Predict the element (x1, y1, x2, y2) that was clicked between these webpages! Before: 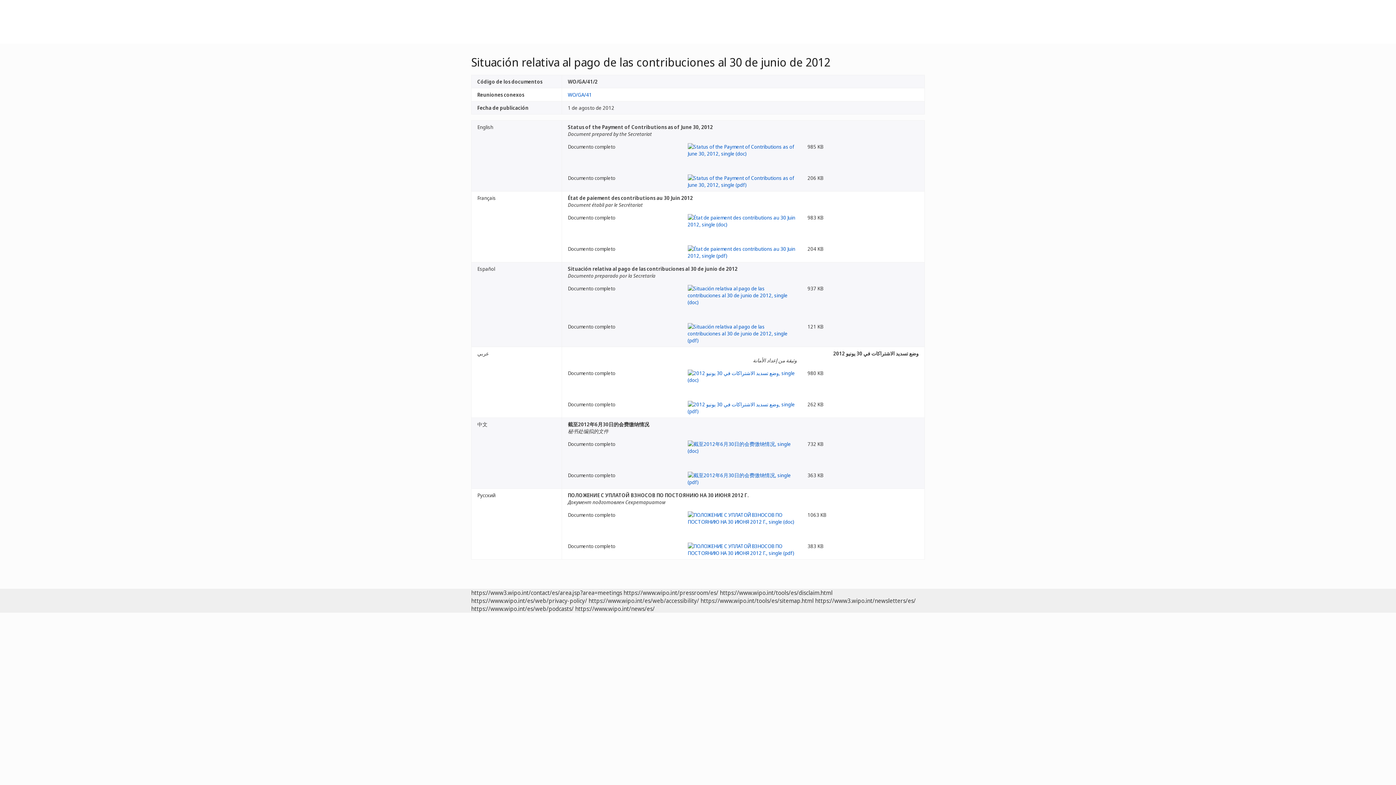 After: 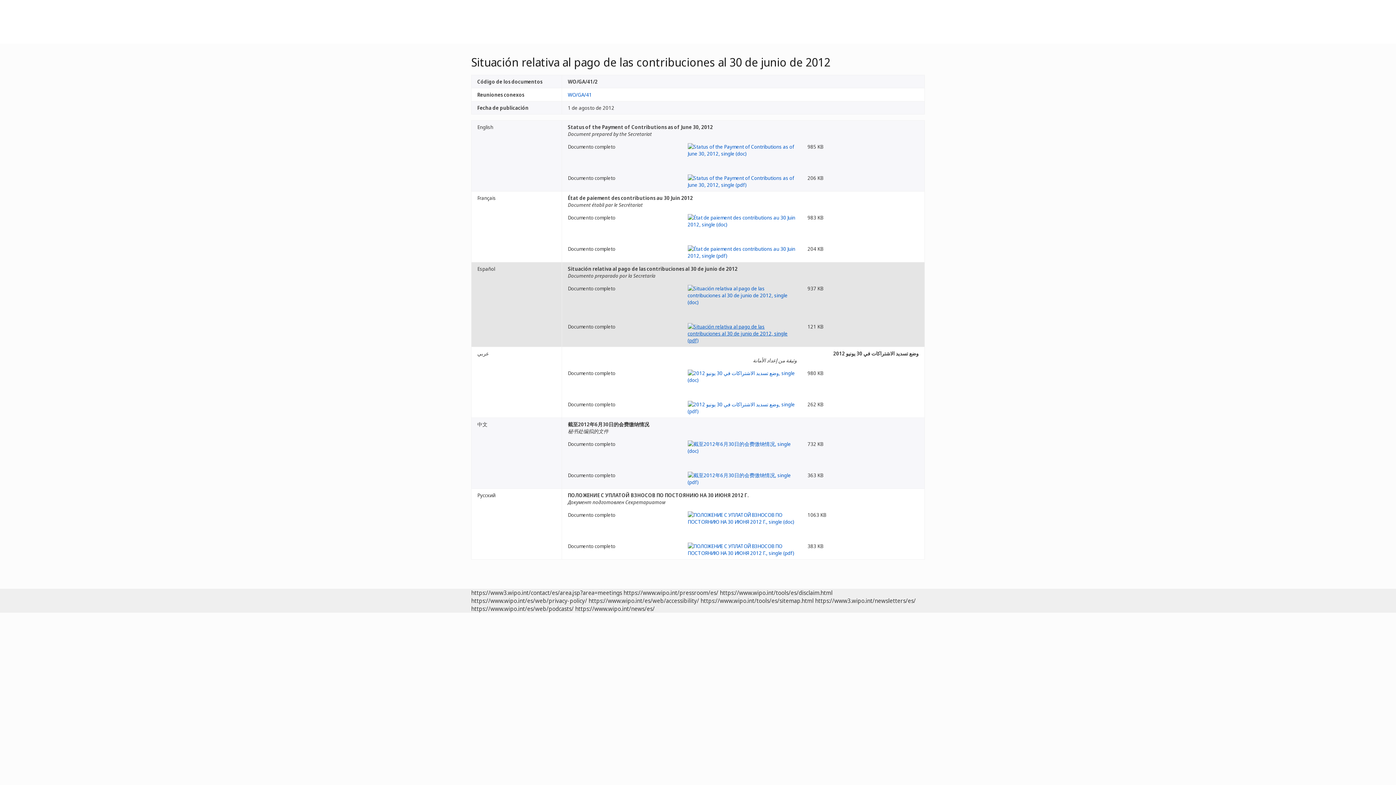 Action: bbox: (687, 329, 799, 336)